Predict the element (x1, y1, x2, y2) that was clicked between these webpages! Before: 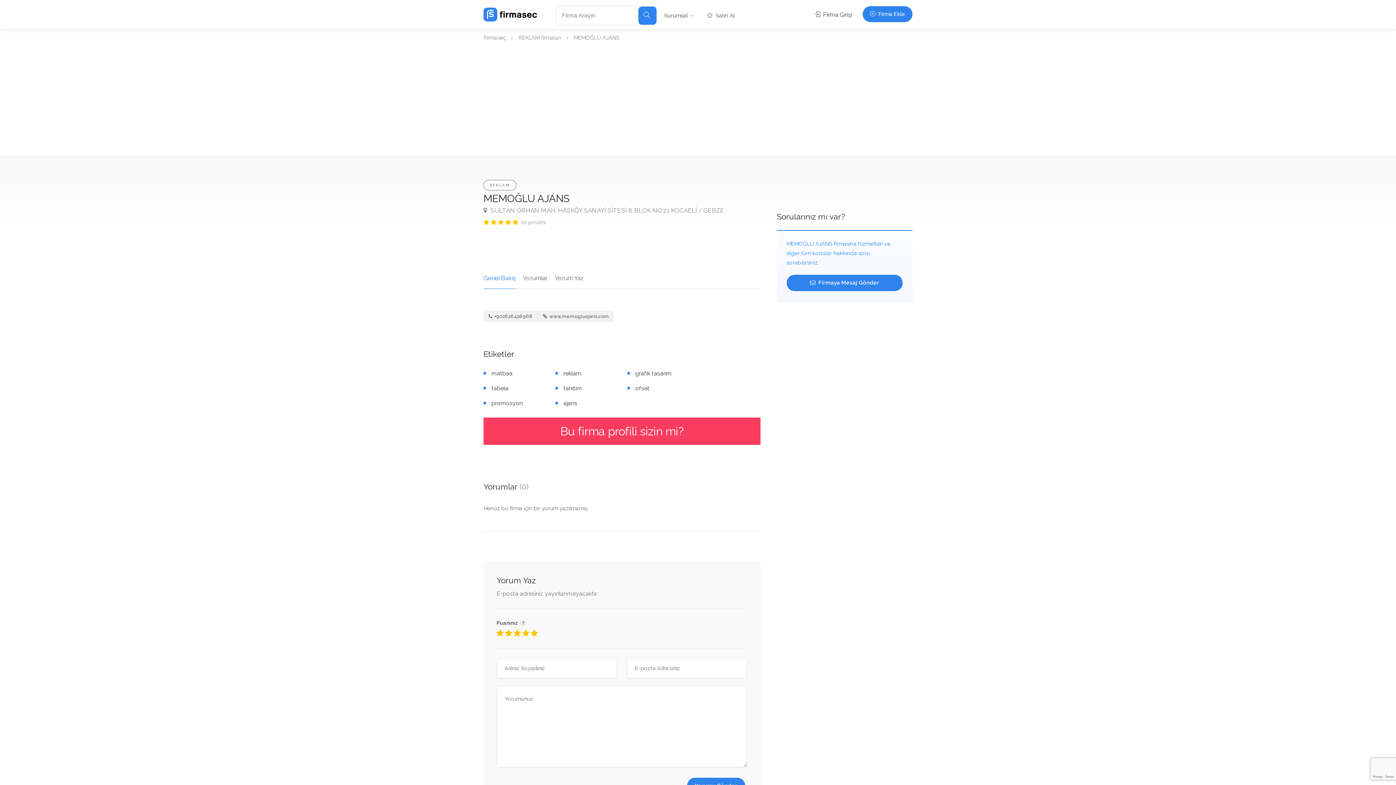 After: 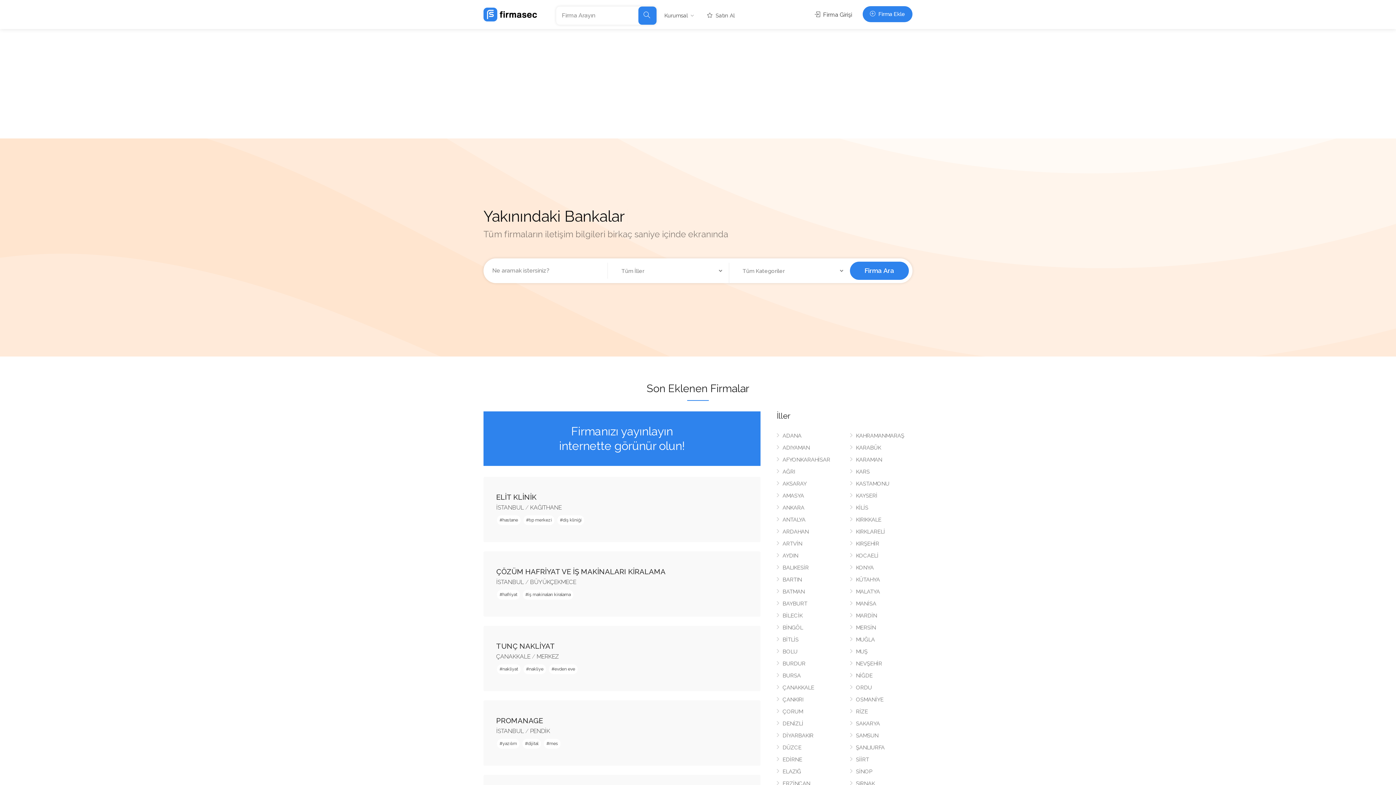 Action: bbox: (483, 34, 506, 41) label: Firmaseç